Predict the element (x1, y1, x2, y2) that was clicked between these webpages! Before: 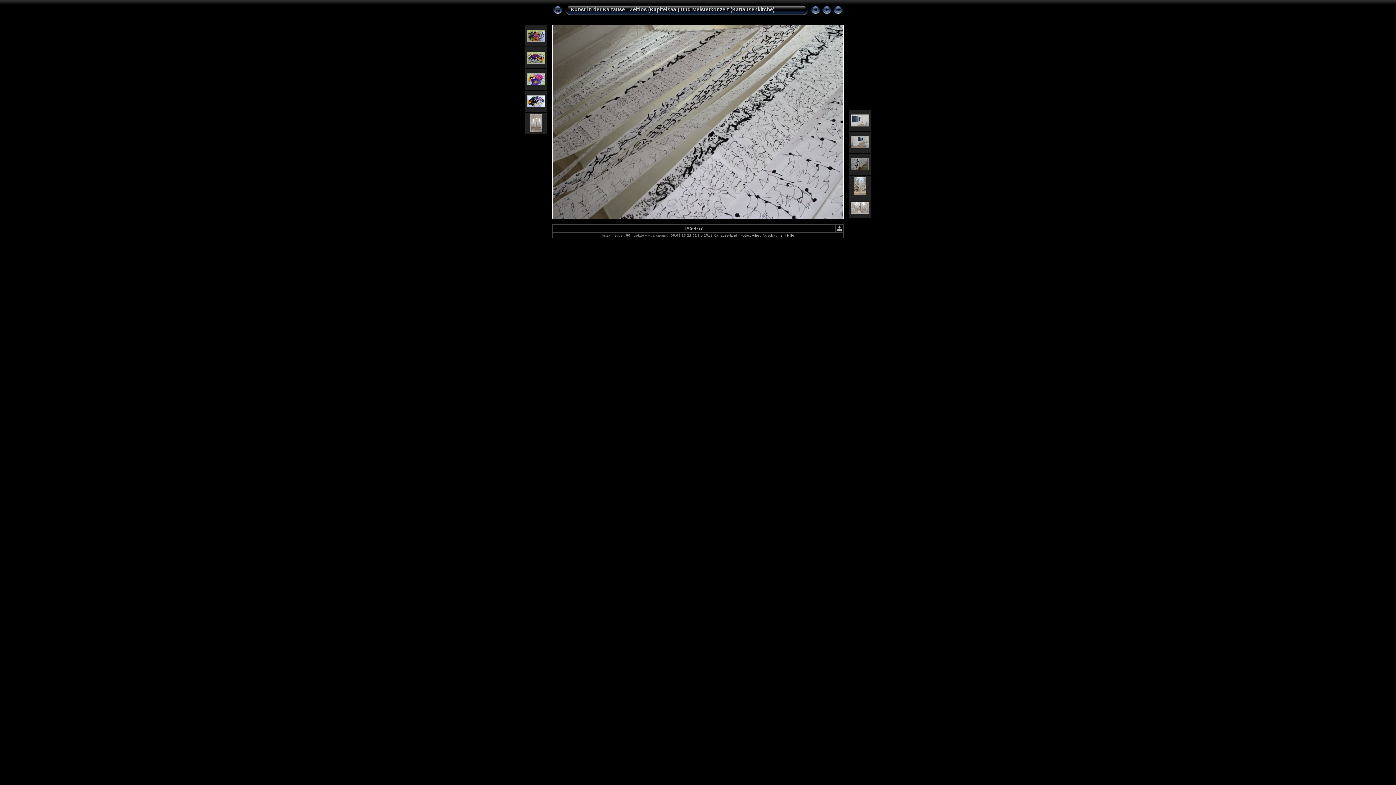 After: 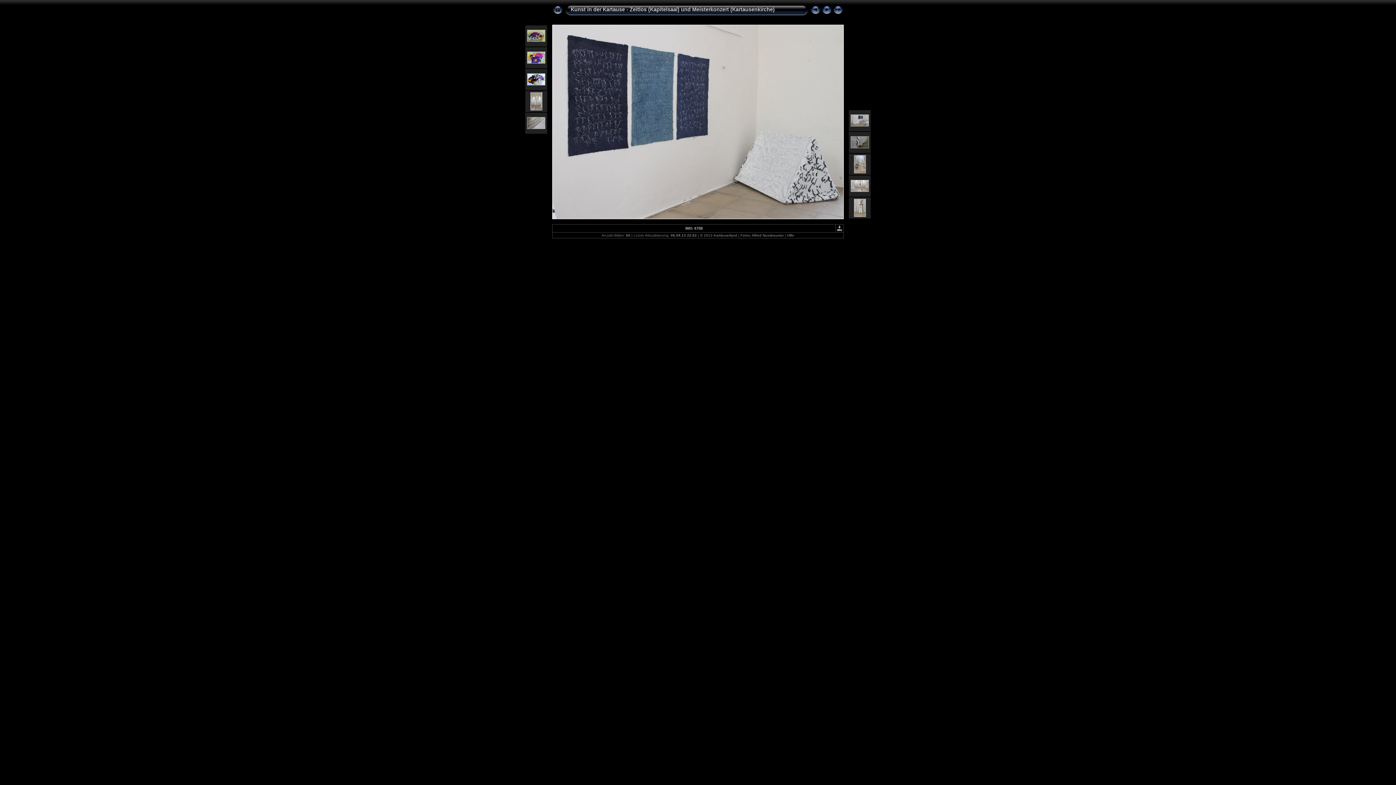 Action: bbox: (821, 11, 832, 16)